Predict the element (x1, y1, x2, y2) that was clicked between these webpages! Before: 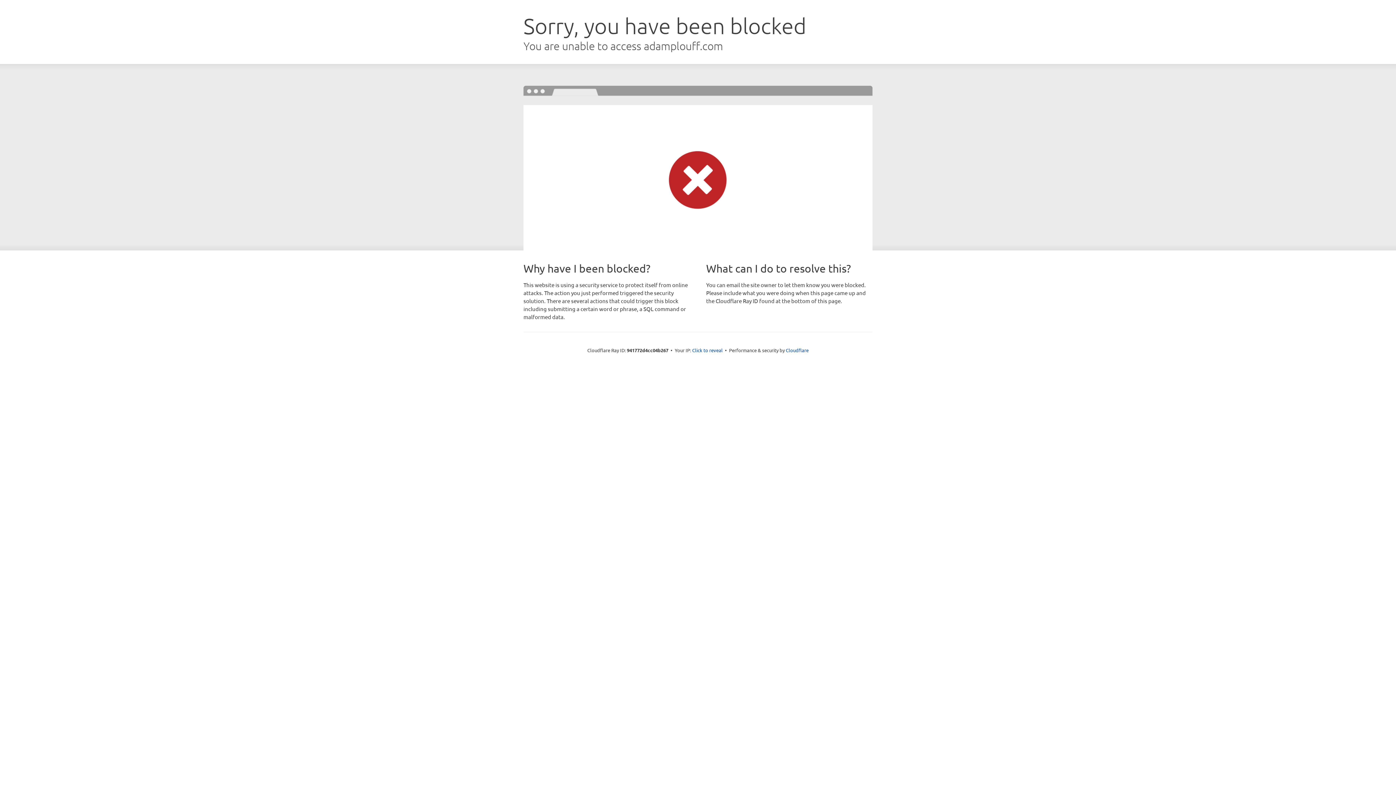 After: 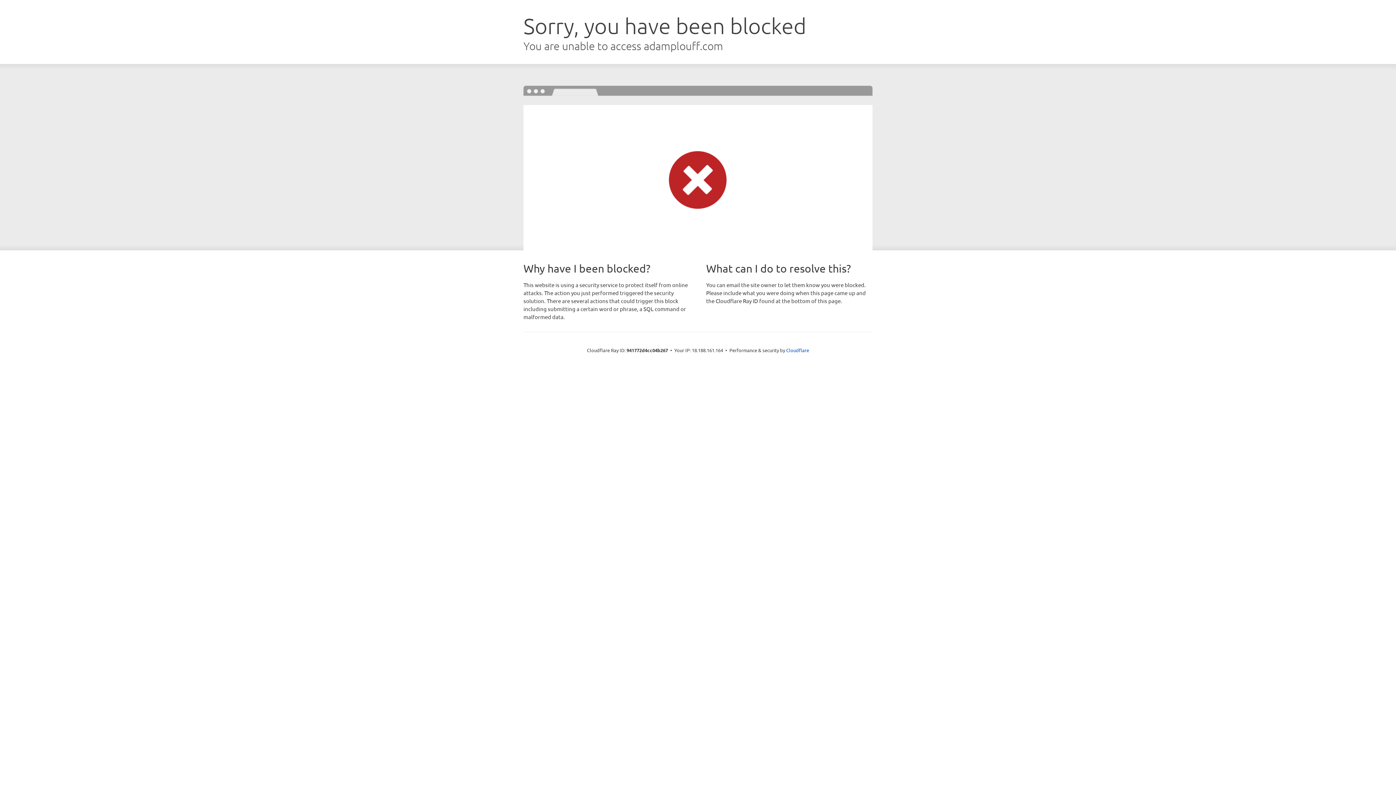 Action: label: Click to reveal bbox: (692, 346, 722, 353)